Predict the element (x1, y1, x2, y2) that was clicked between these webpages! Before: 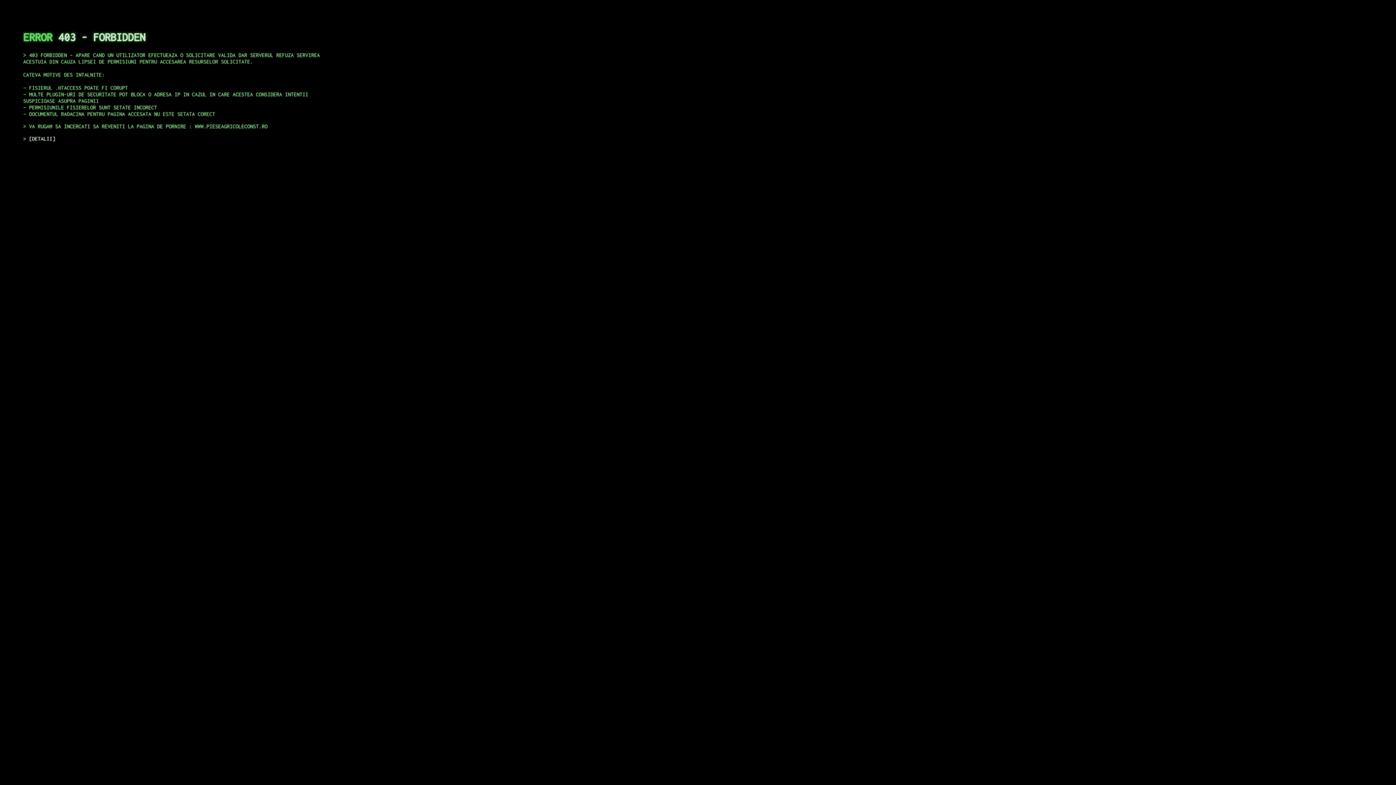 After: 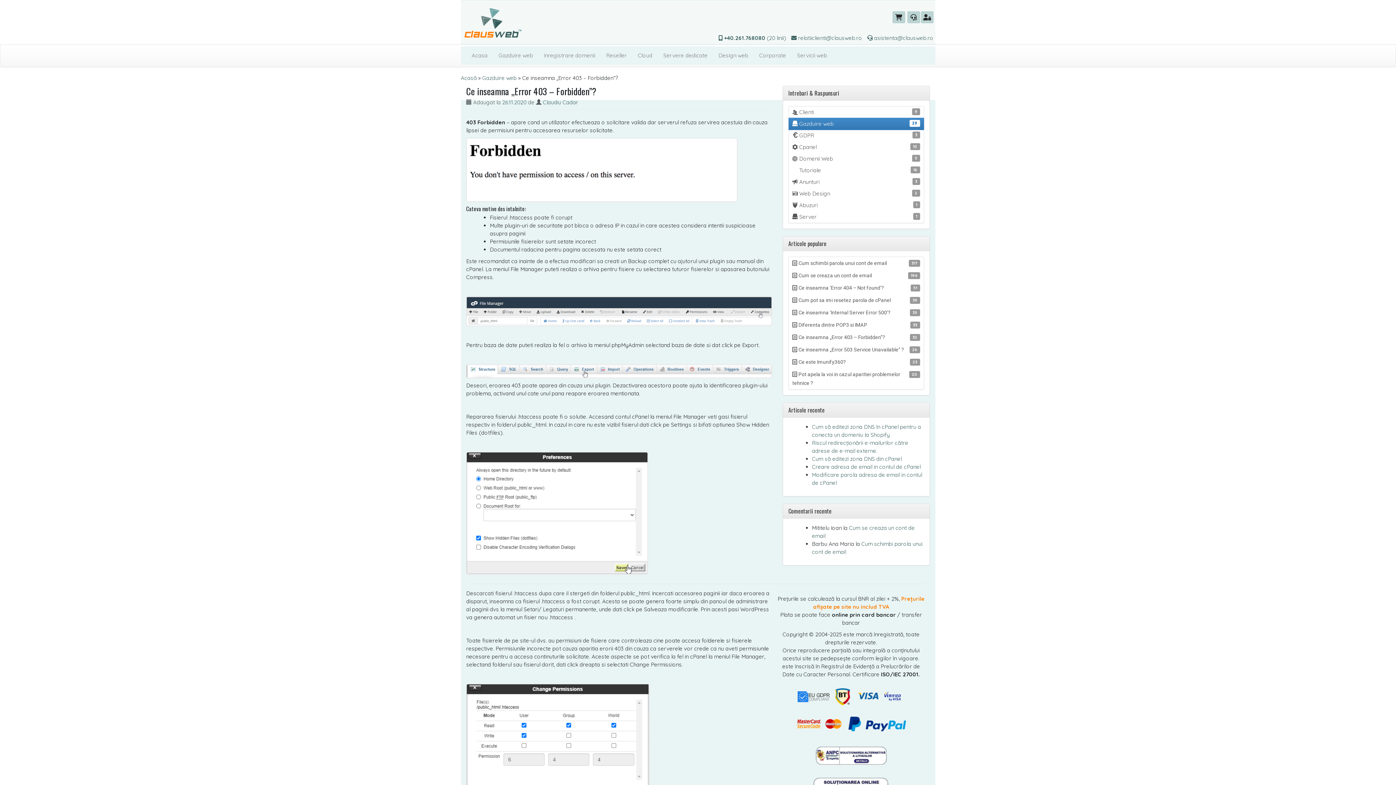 Action: bbox: (29, 135, 55, 141) label: DETALII